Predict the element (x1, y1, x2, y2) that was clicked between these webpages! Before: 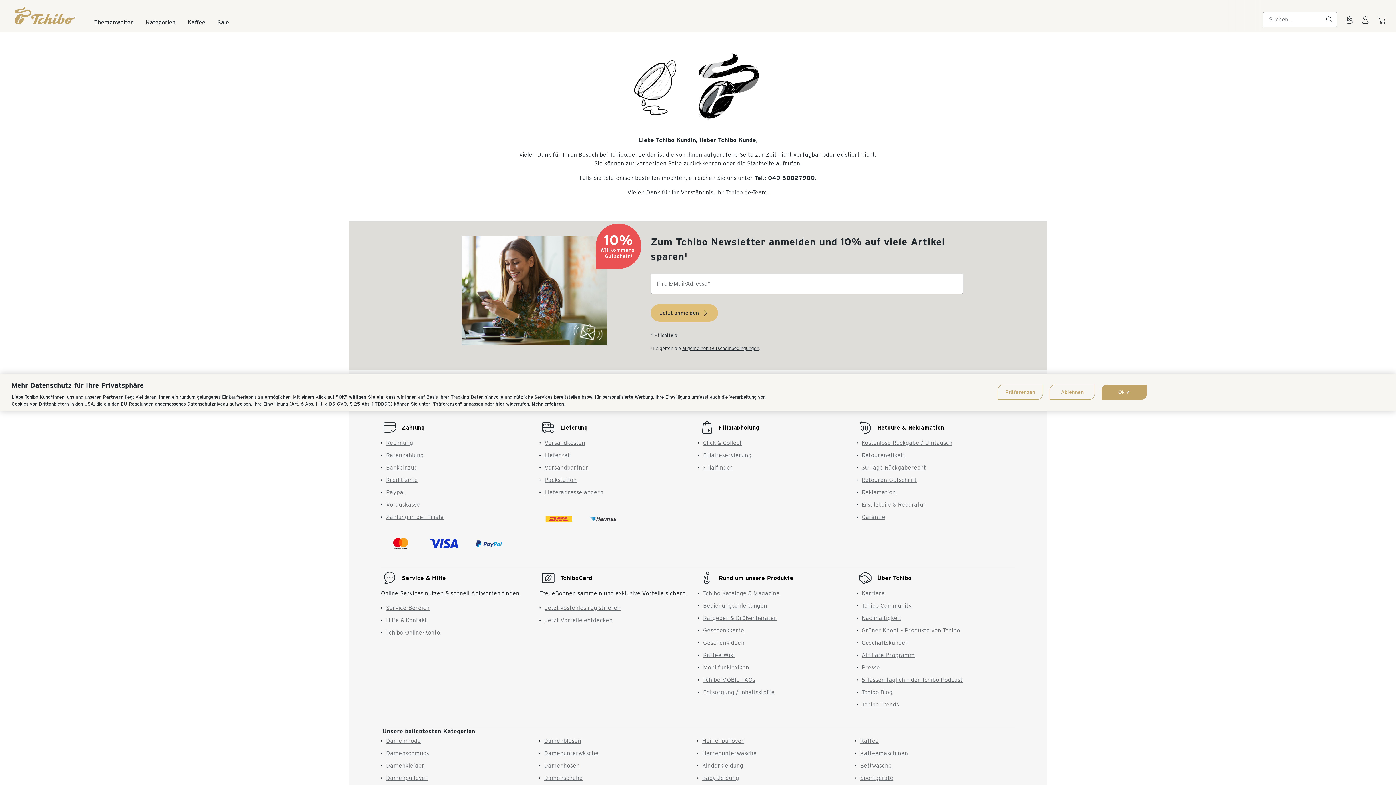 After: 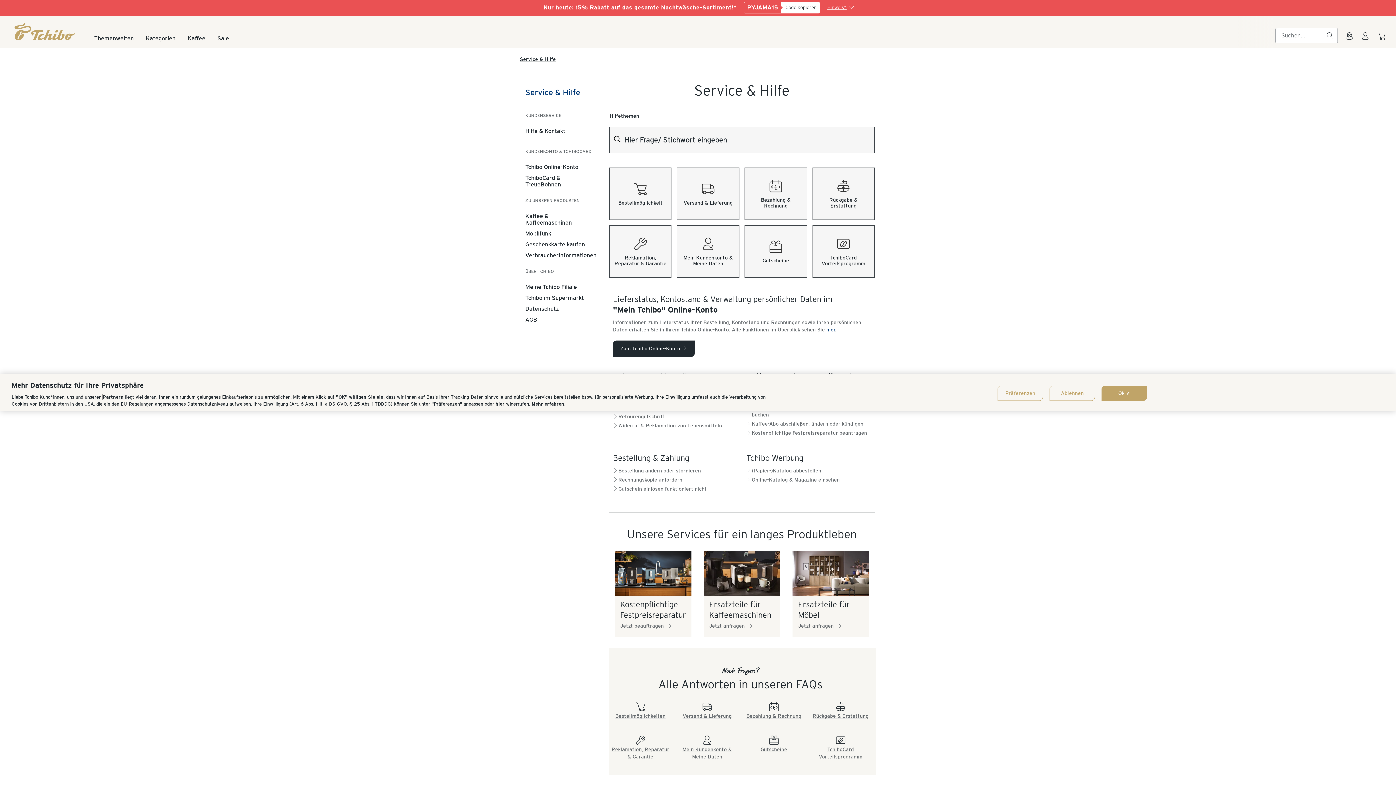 Action: label: Rund um unsere Produkte bbox: (698, 568, 854, 588)